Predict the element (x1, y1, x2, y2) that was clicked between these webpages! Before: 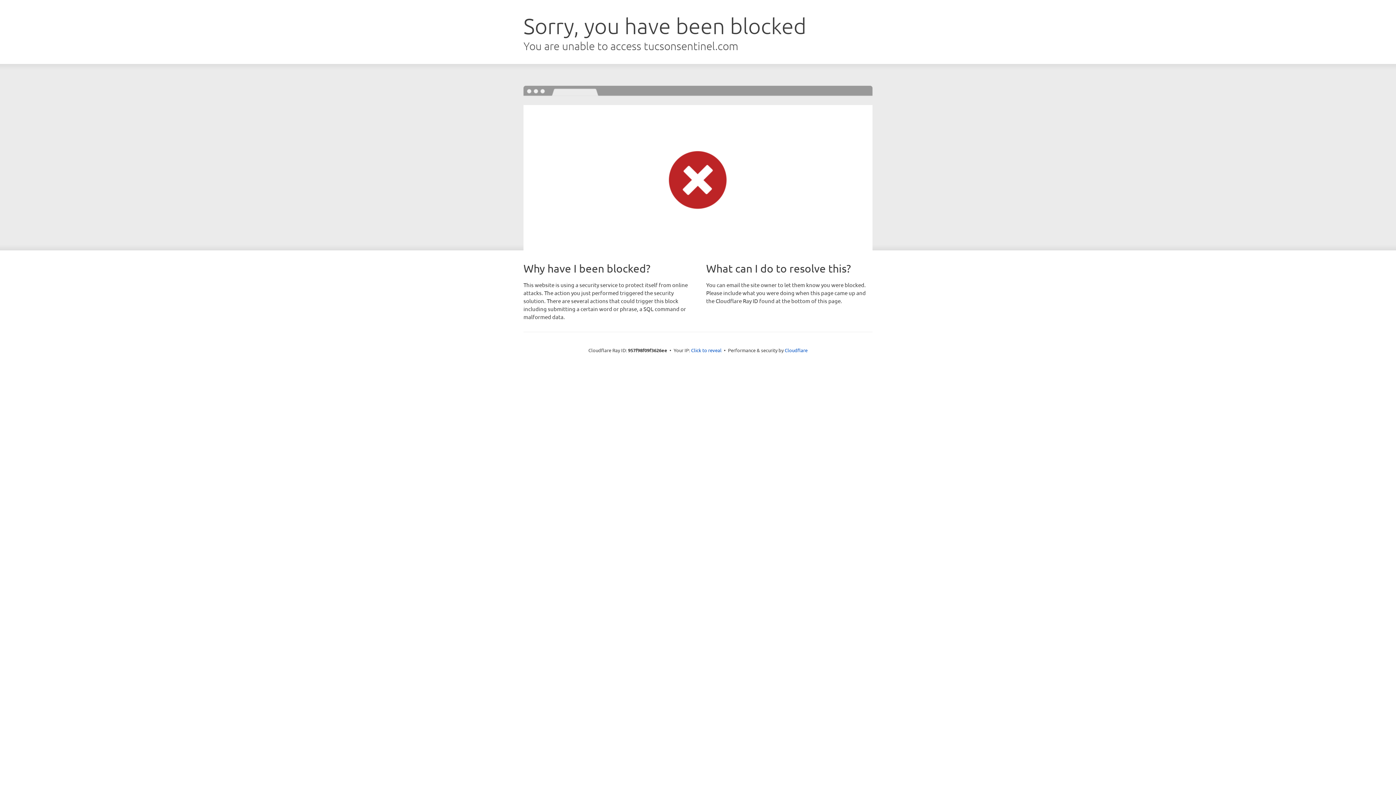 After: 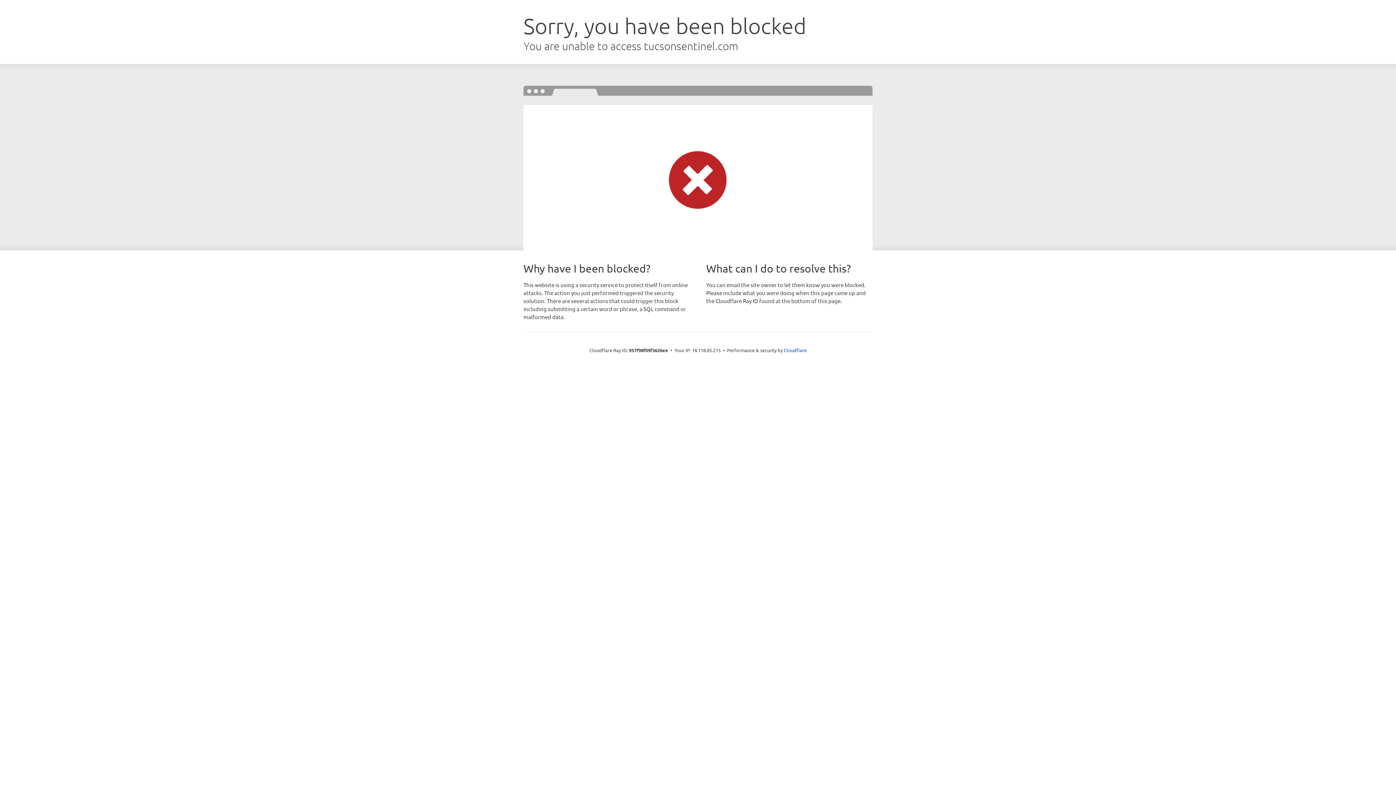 Action: bbox: (691, 346, 721, 353) label: Click to reveal